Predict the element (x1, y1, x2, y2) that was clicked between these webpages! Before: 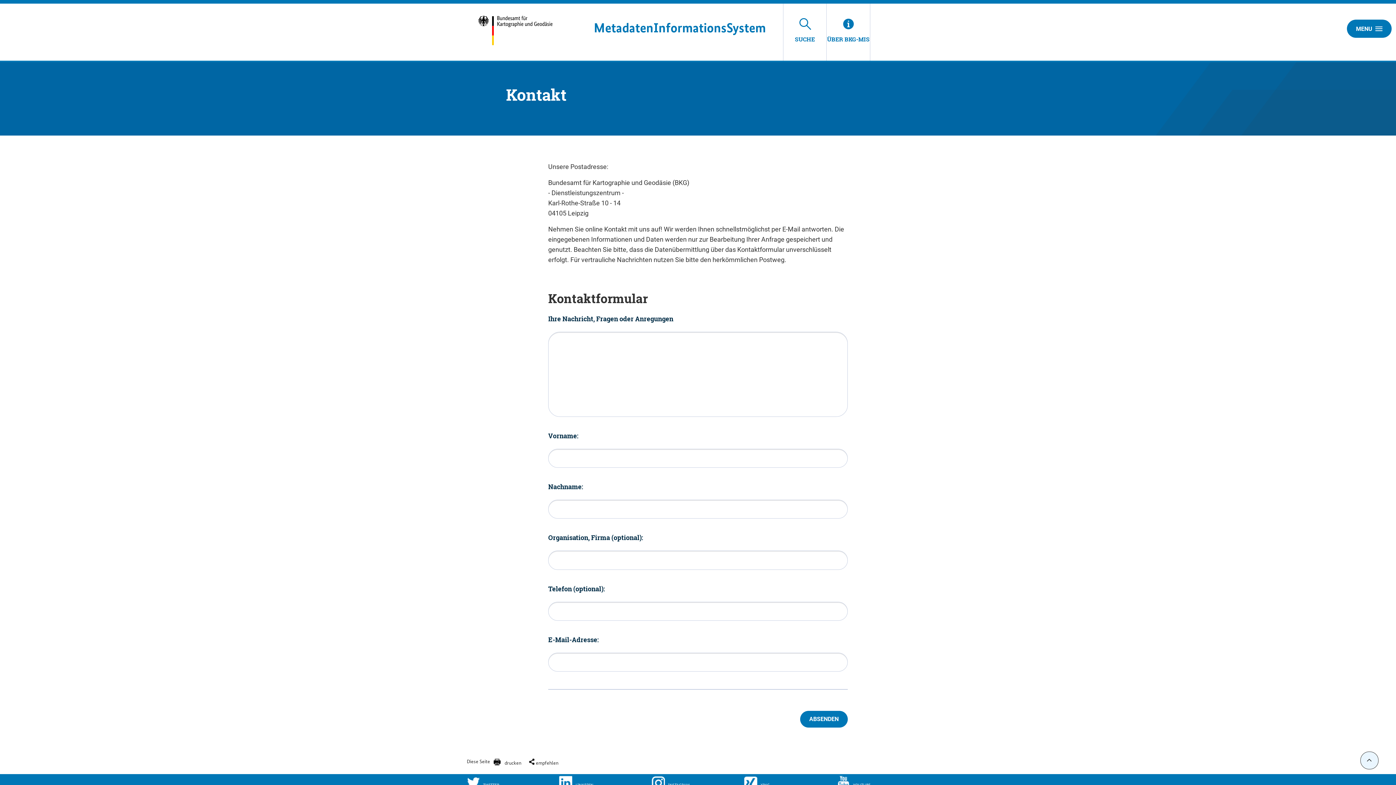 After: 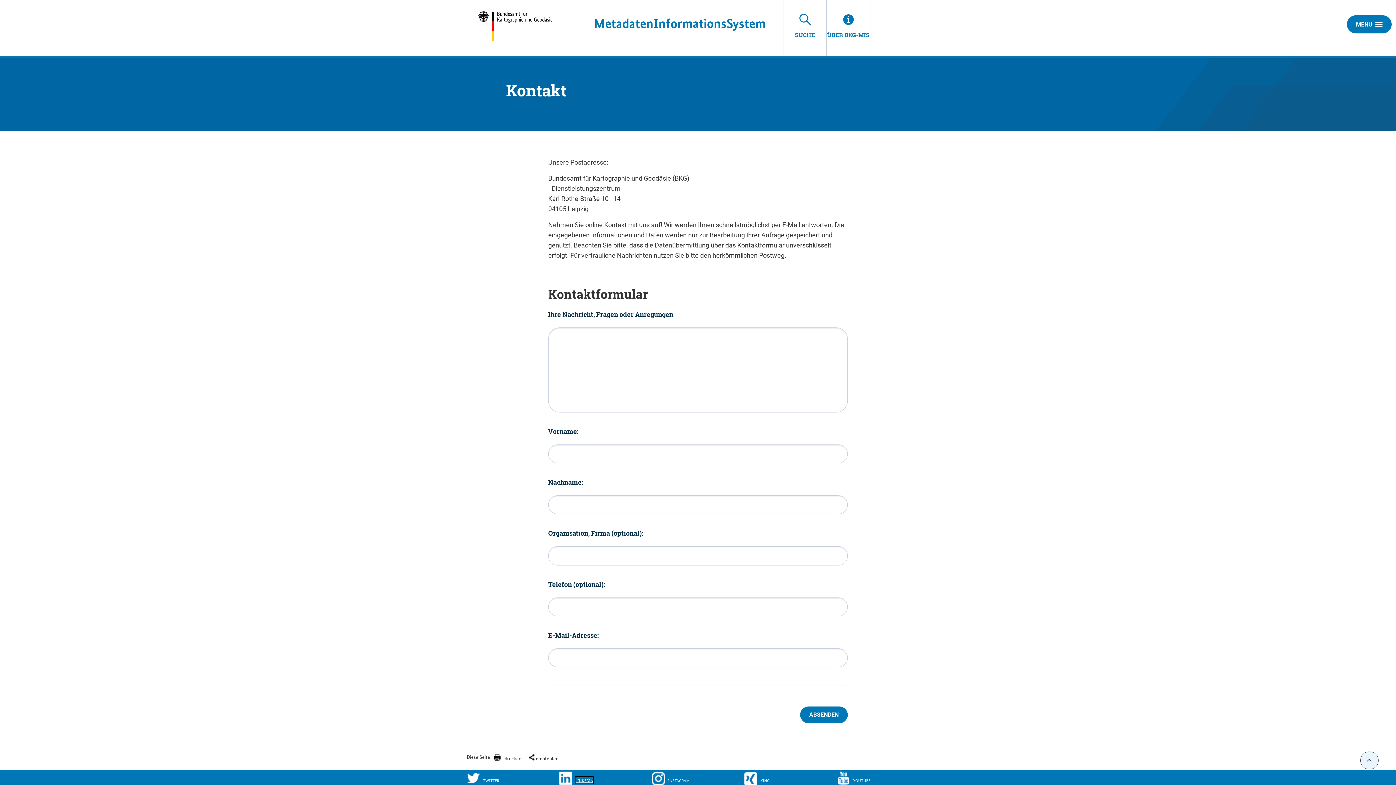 Action: label: LIN­KE­DIN bbox: (559, 776, 651, 790)